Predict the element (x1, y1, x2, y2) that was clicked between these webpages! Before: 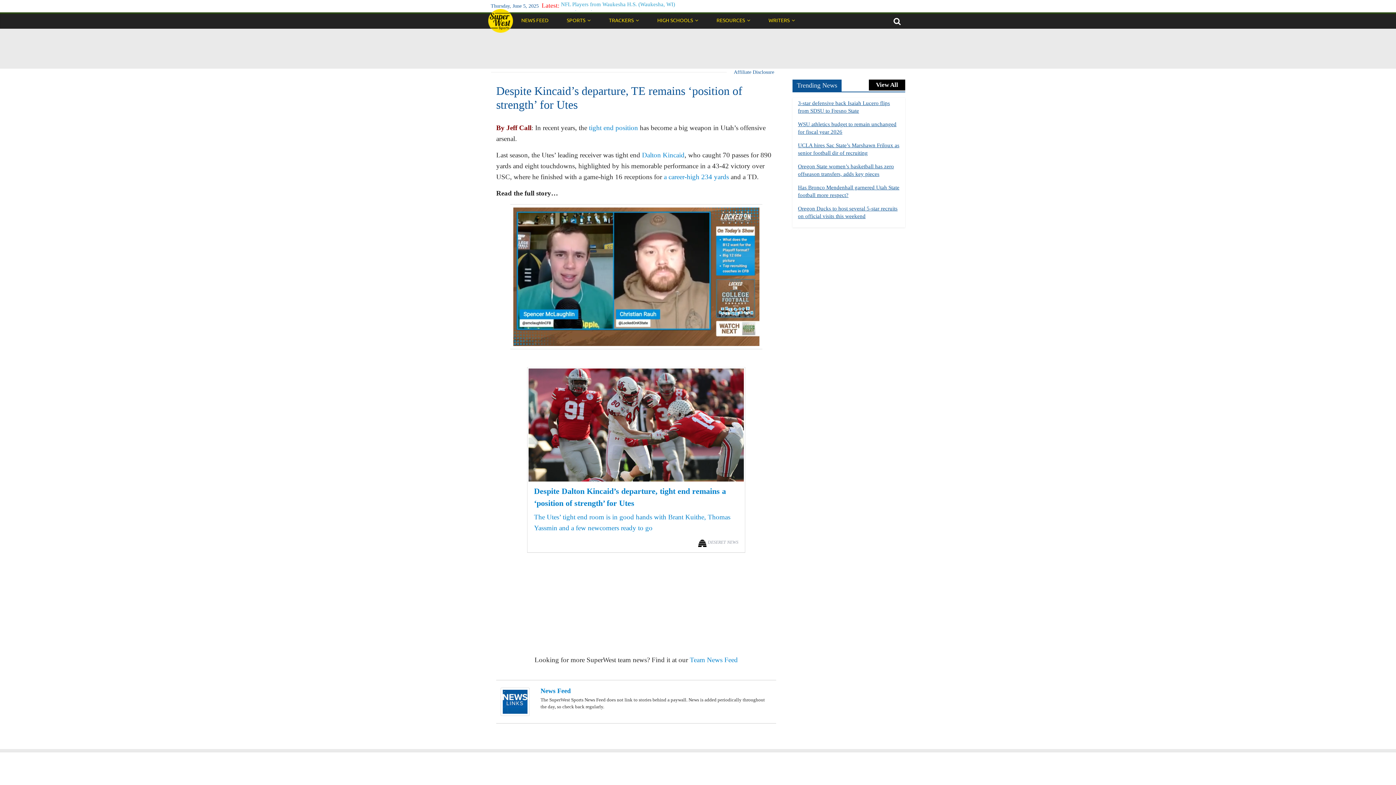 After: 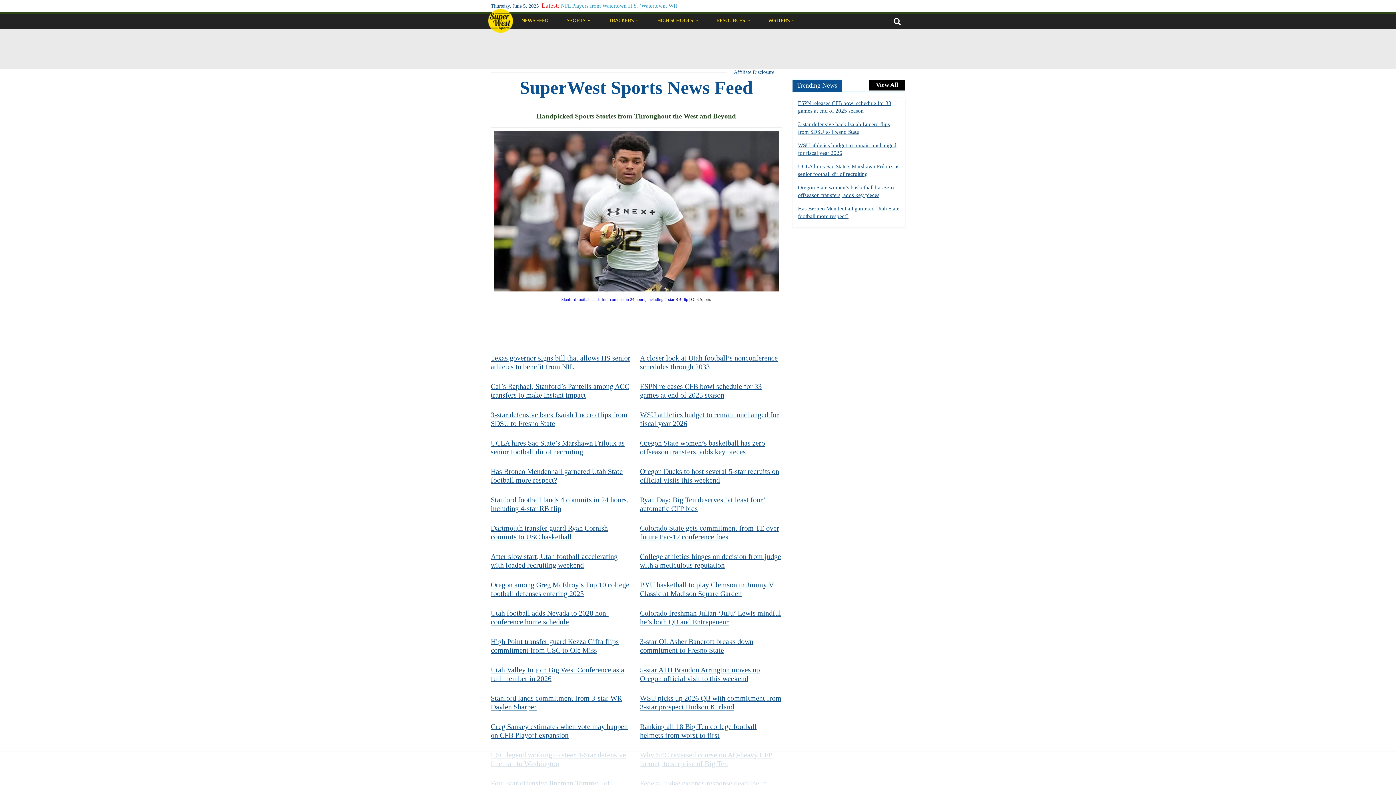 Action: label: NEWS FEED bbox: (517, 12, 553, 27)